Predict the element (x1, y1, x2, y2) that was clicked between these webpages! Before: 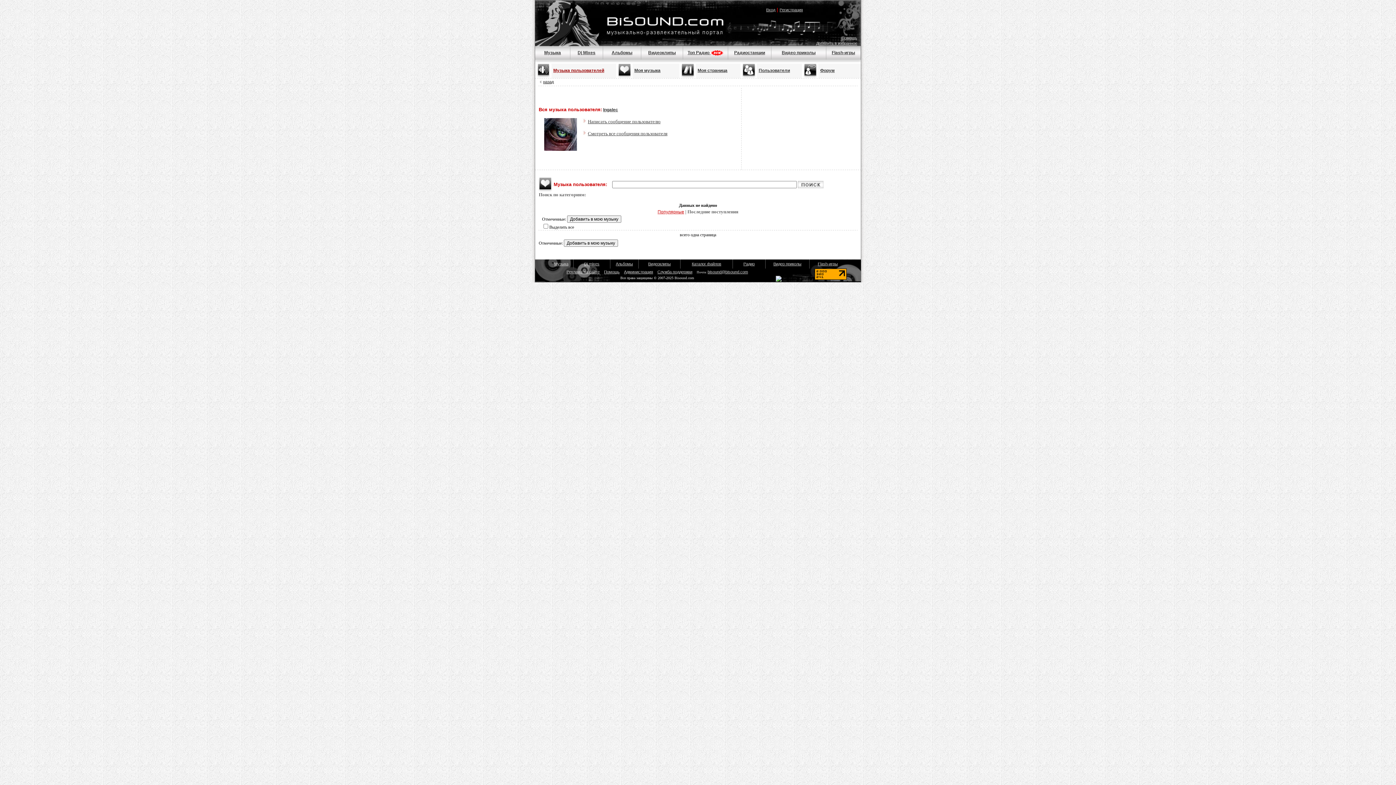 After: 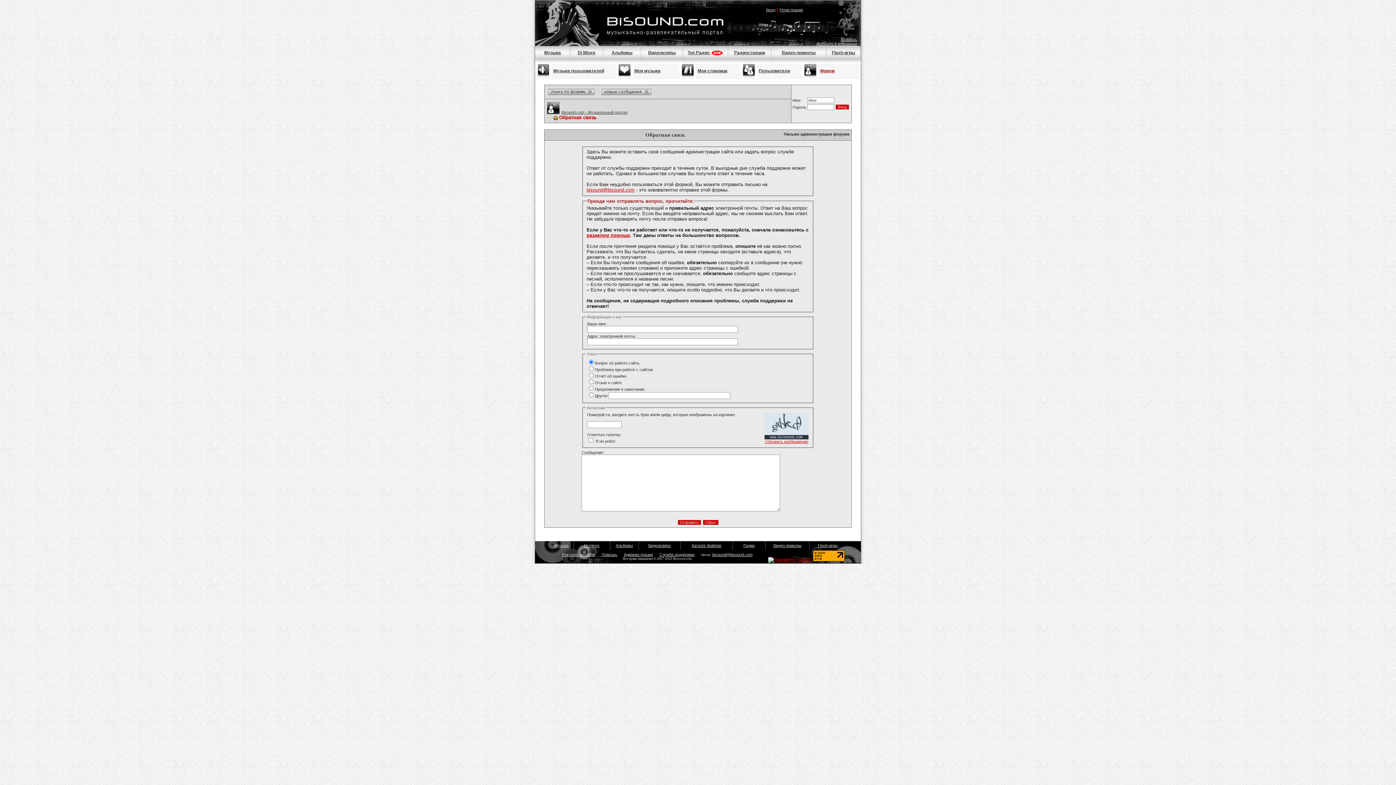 Action: label: Администрация bbox: (624, 269, 653, 274)